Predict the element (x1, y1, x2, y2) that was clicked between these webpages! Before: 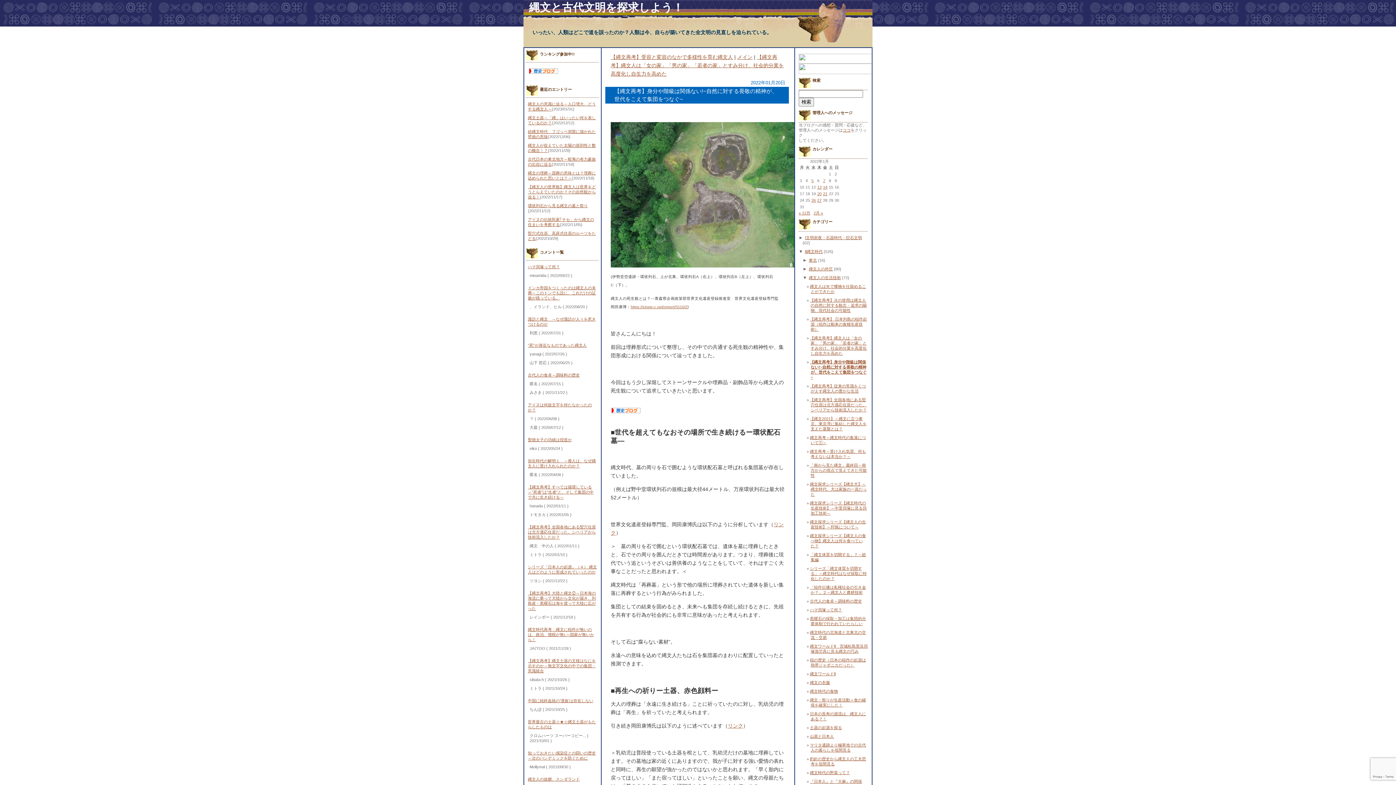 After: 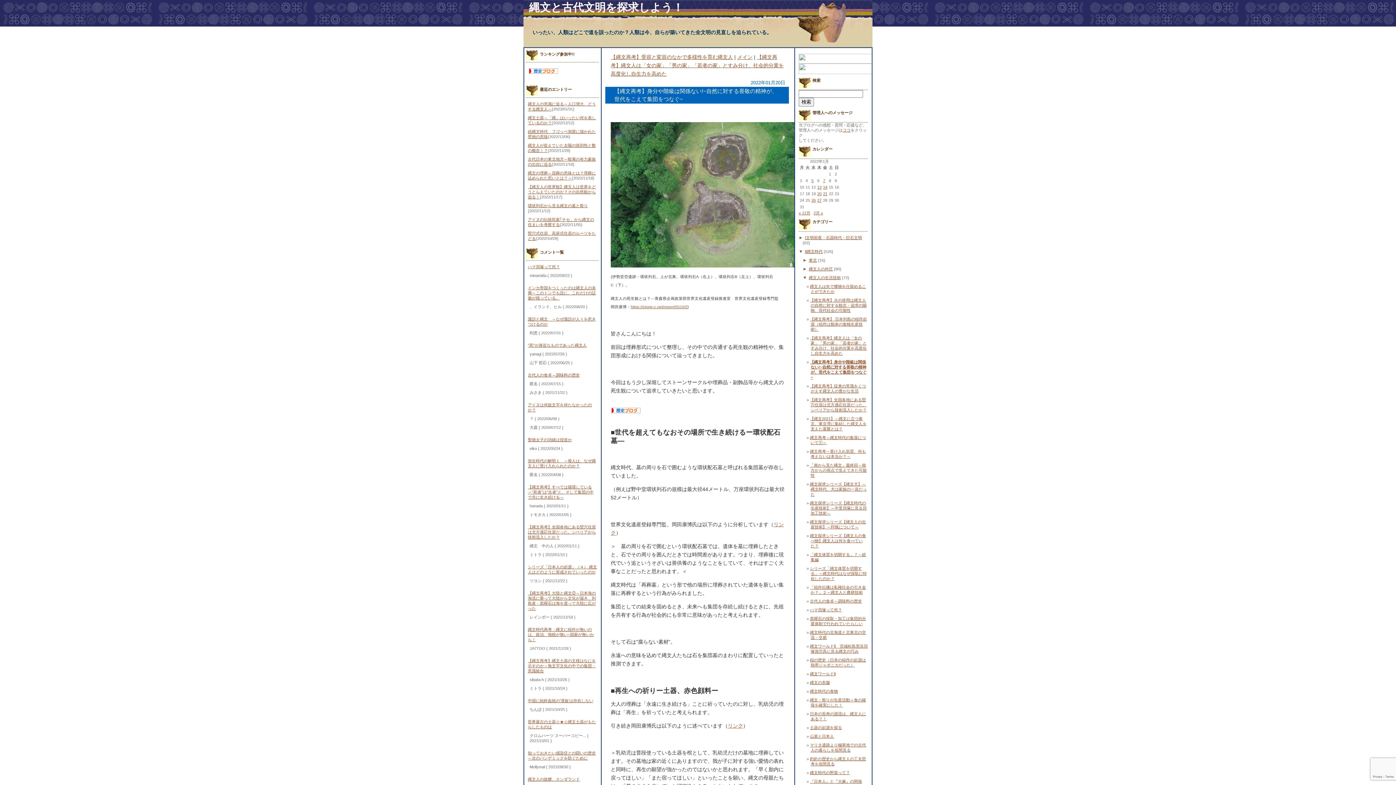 Action: bbox: (528, 73, 559, 78)